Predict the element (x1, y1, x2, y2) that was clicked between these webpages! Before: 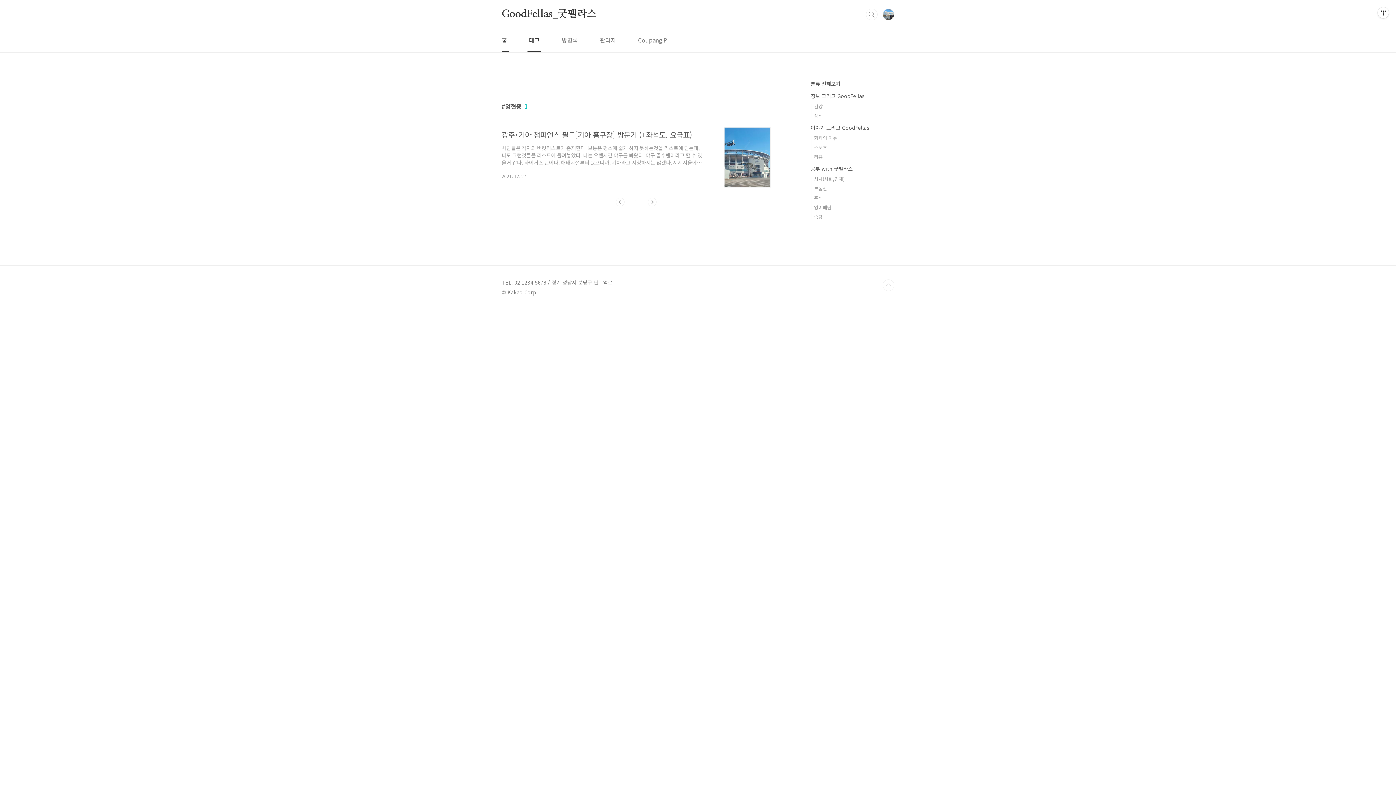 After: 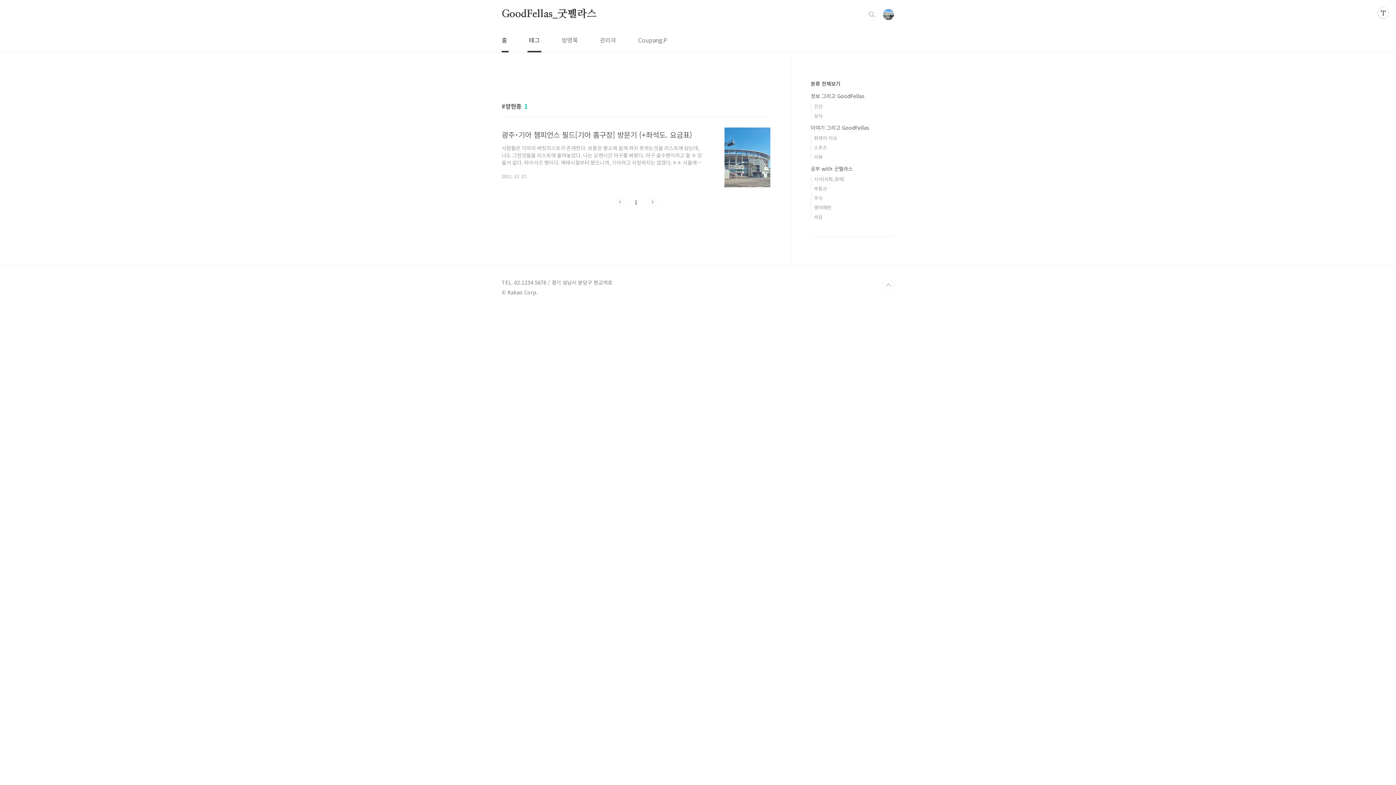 Action: label: 1 bbox: (634, 197, 637, 206)